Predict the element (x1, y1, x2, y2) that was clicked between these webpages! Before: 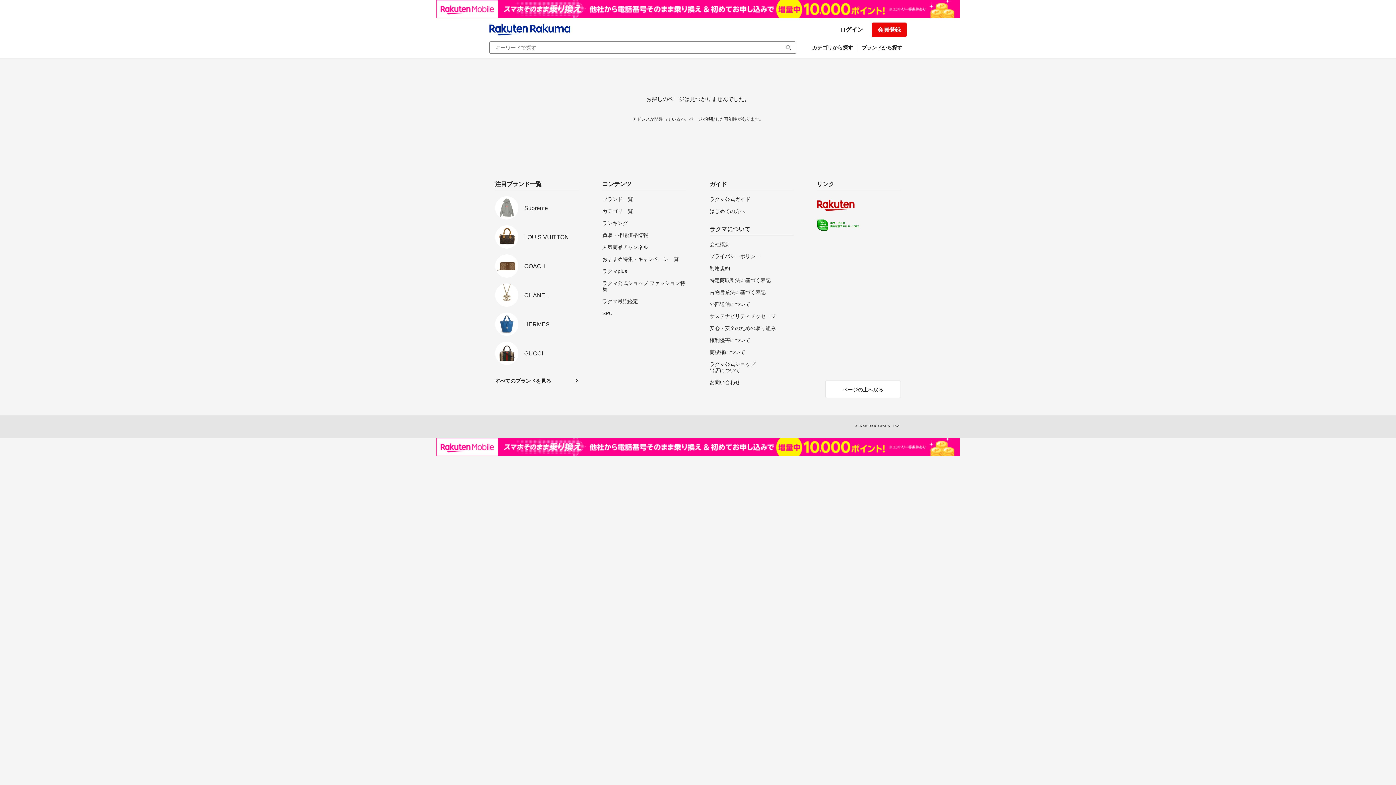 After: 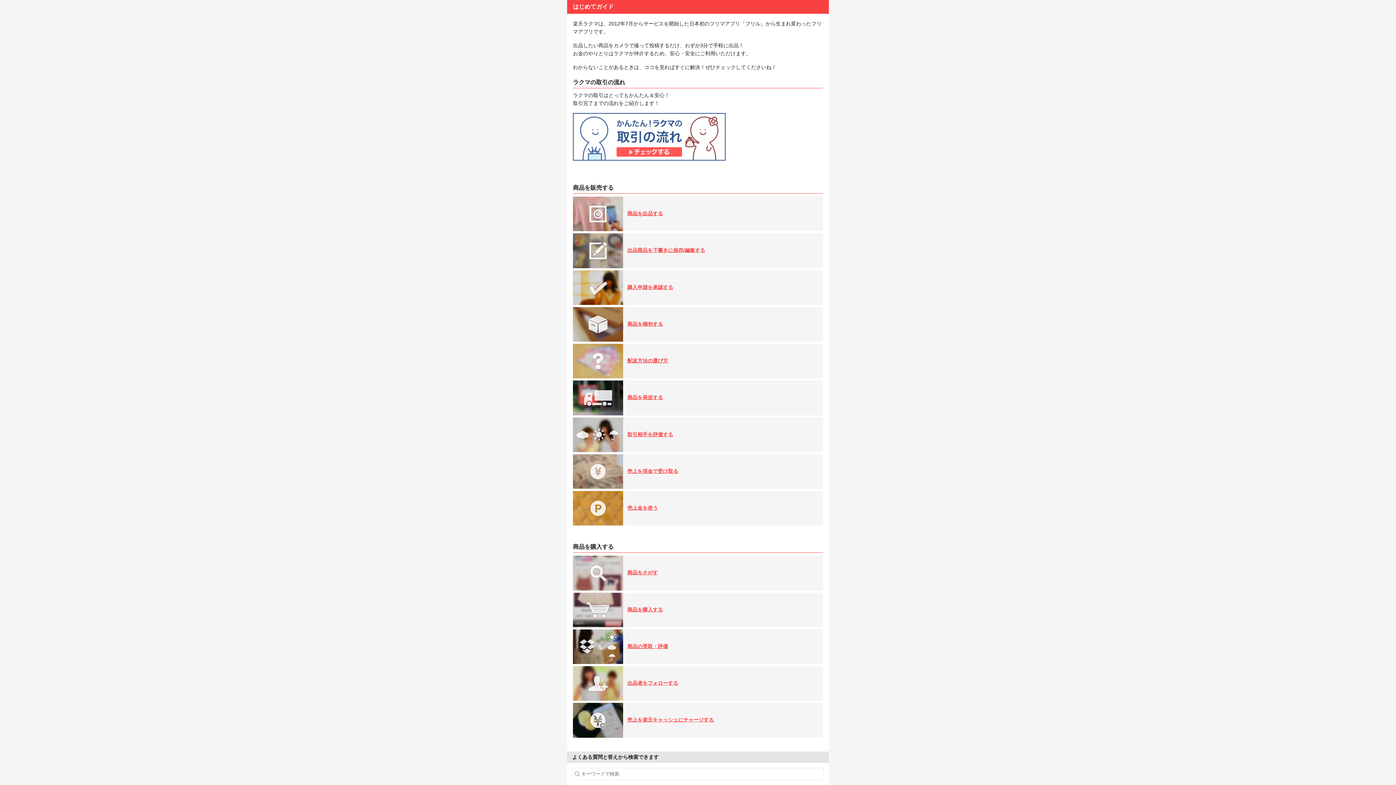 Action: bbox: (709, 208, 793, 214) label: はじめての方へ